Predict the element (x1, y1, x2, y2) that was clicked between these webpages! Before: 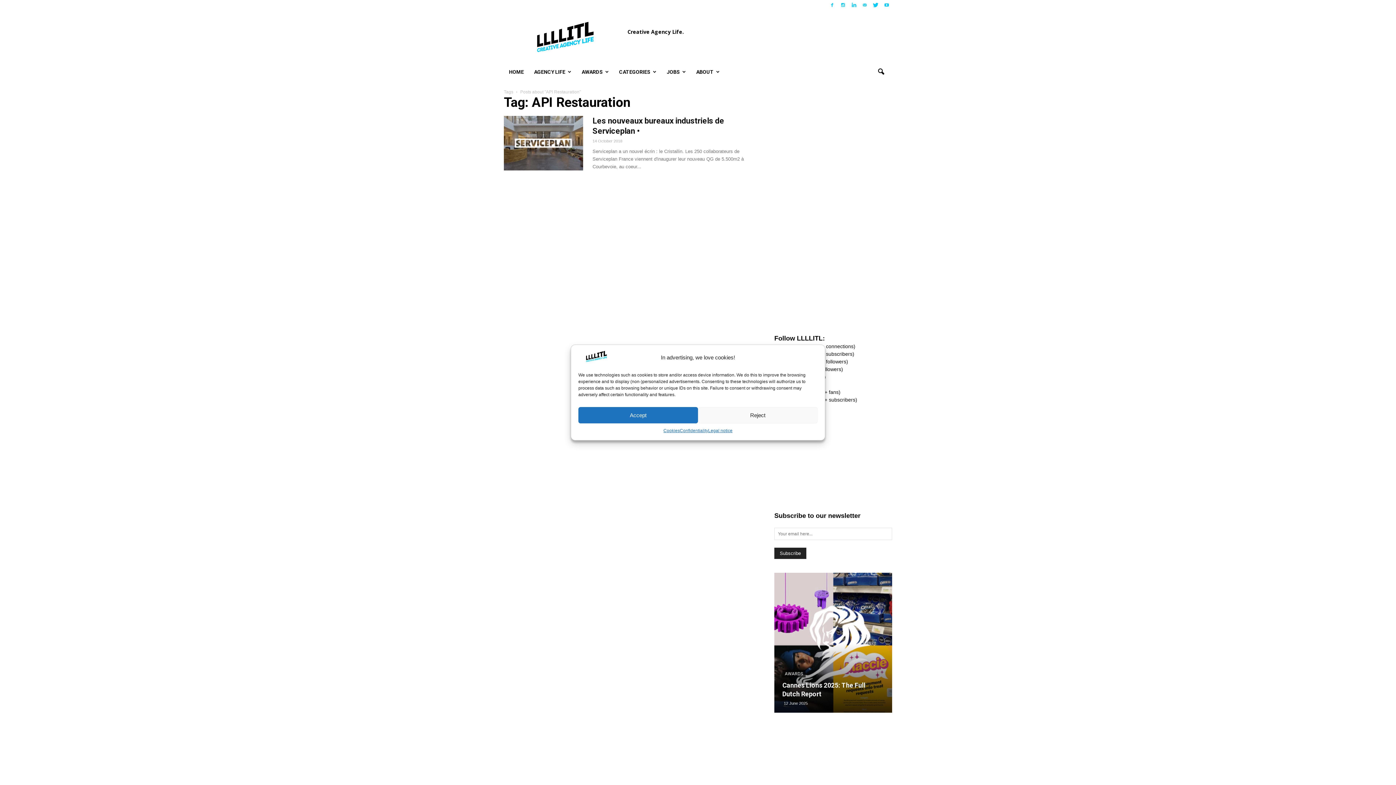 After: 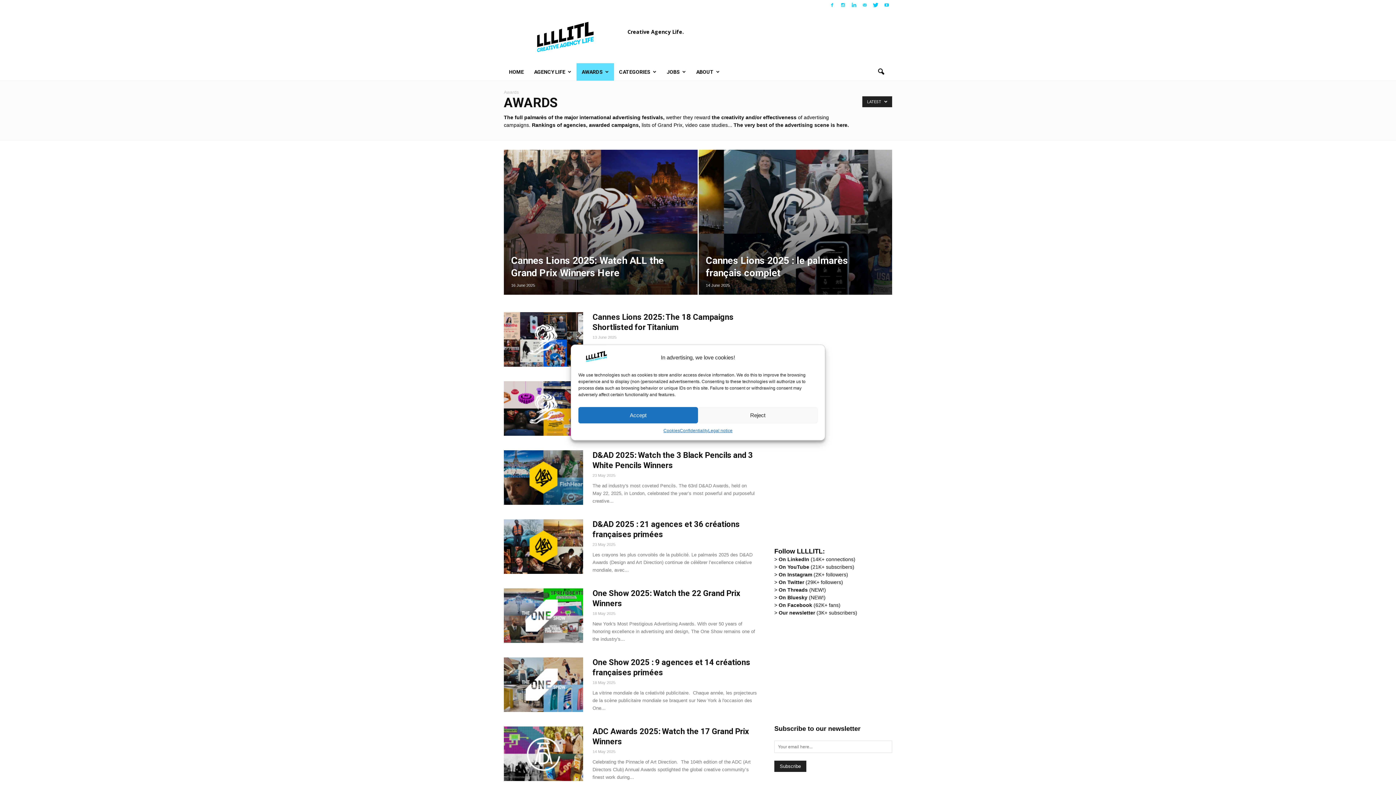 Action: label: AWARDS bbox: (576, 63, 614, 80)